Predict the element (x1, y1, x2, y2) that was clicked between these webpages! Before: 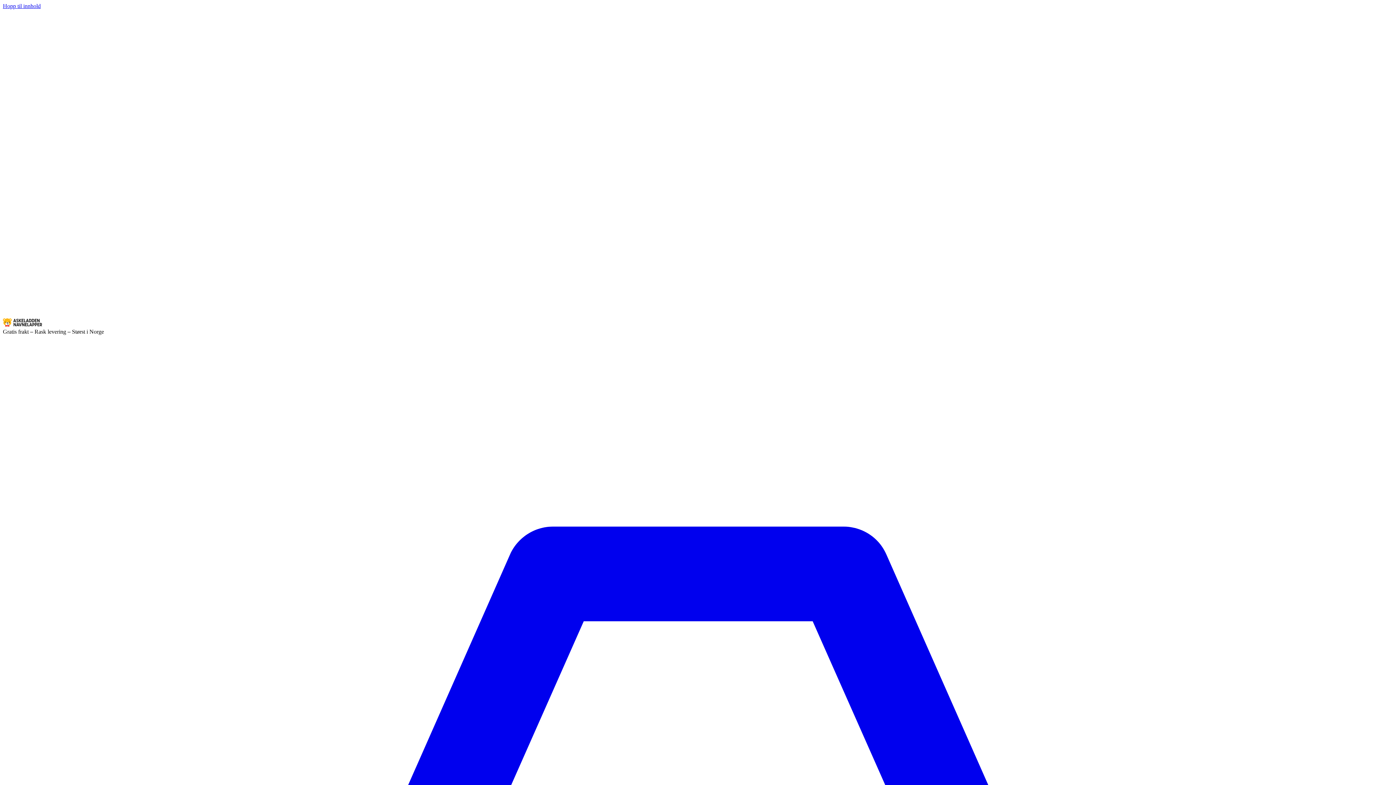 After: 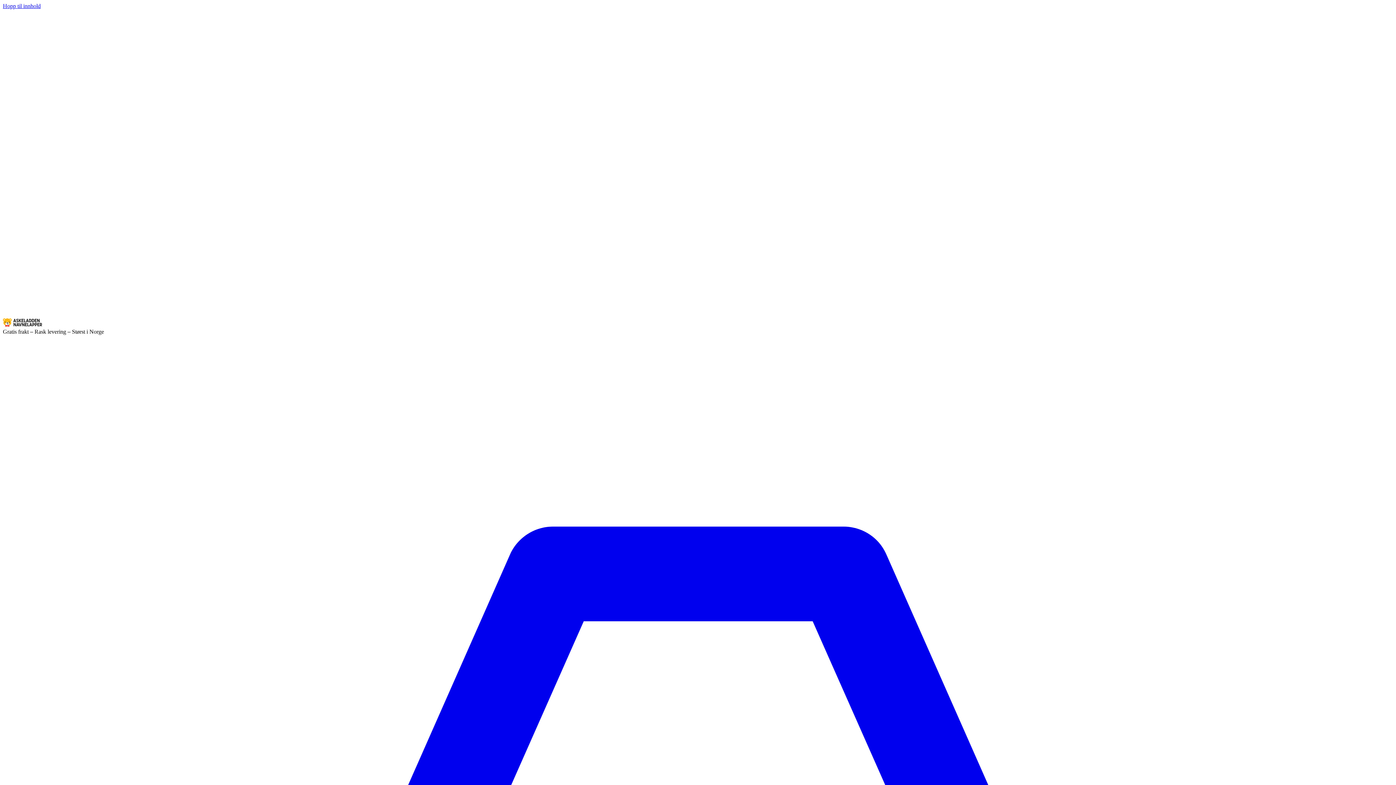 Action: bbox: (2, 9, 1393, 328) label: Askeladden Navnelapper